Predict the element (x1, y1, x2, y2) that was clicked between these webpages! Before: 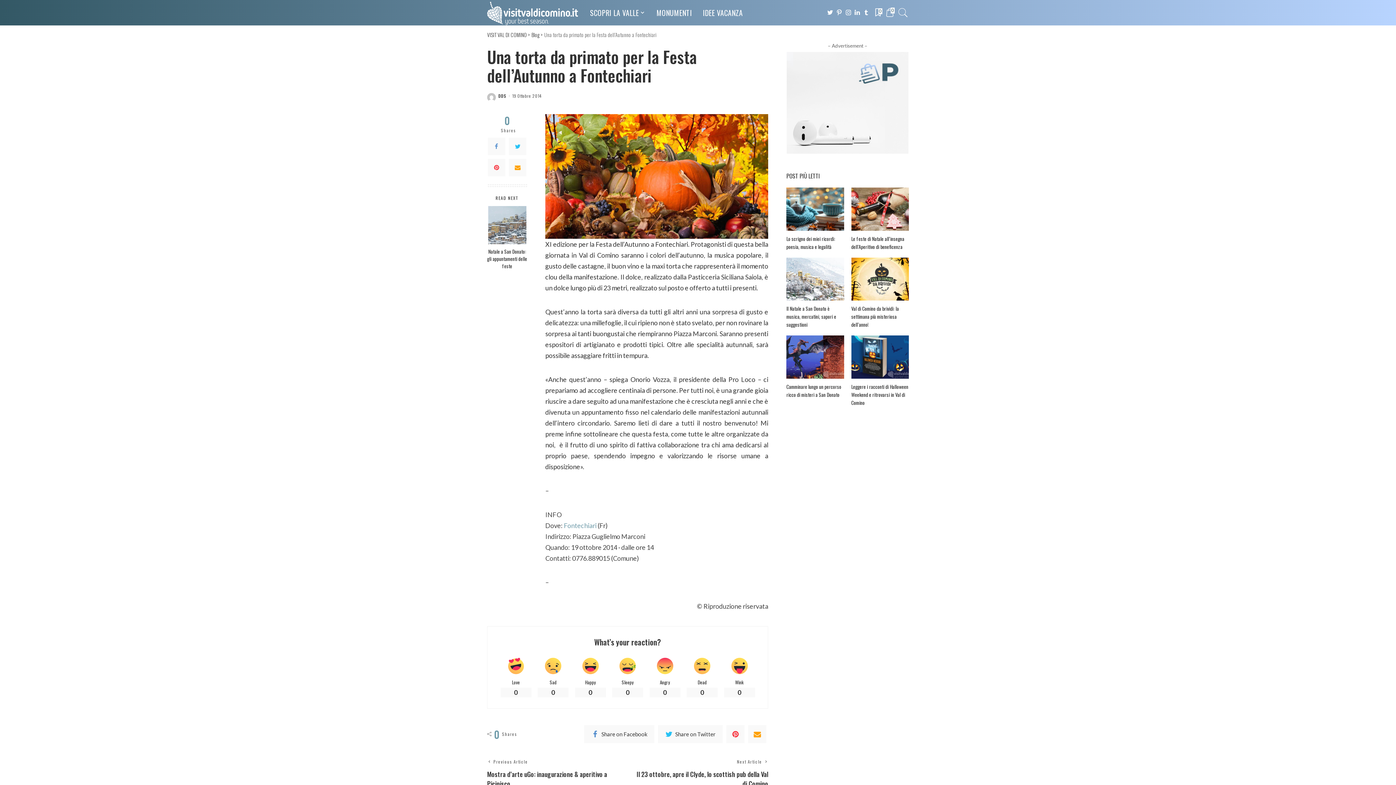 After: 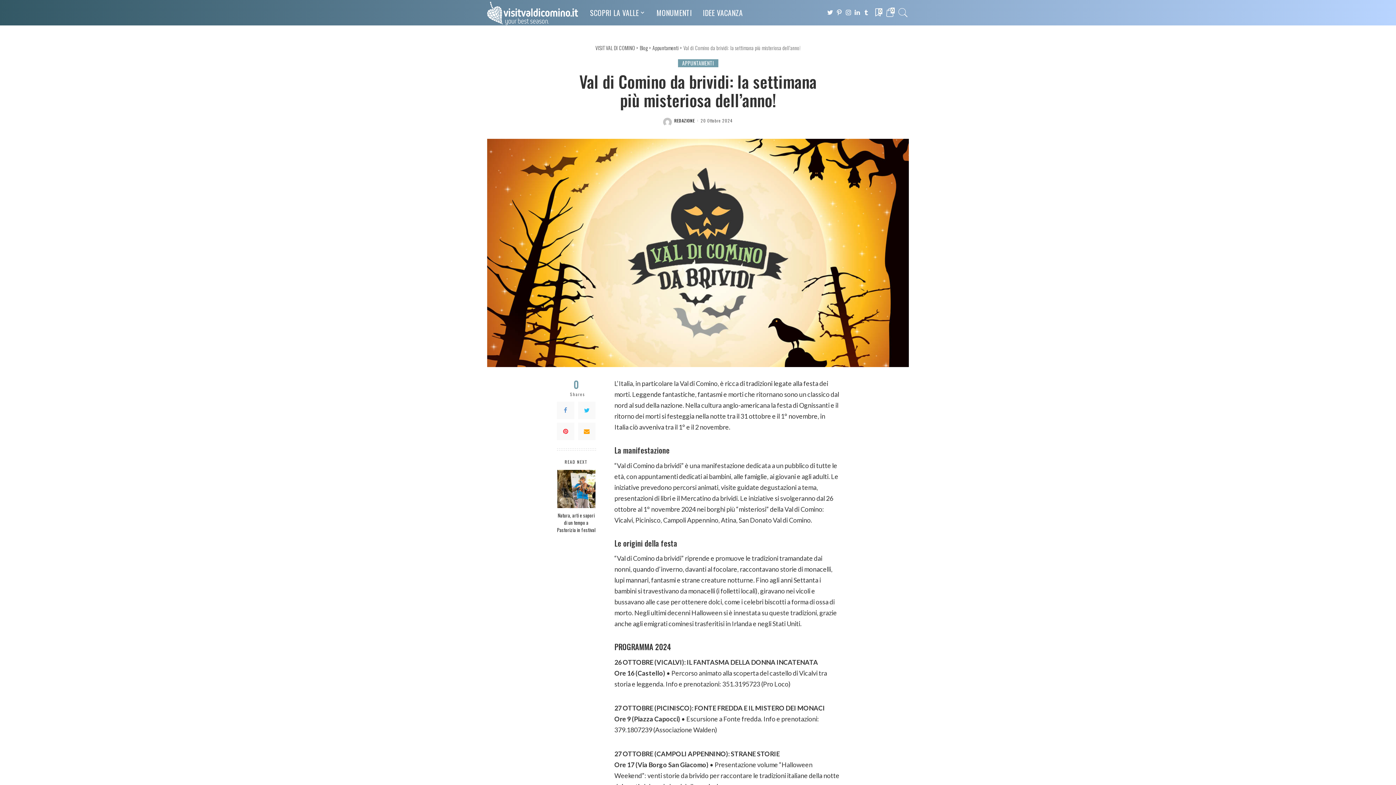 Action: bbox: (851, 305, 899, 328) label: Val di Comino da brividi: la settimana più misteriosa dell’anno!